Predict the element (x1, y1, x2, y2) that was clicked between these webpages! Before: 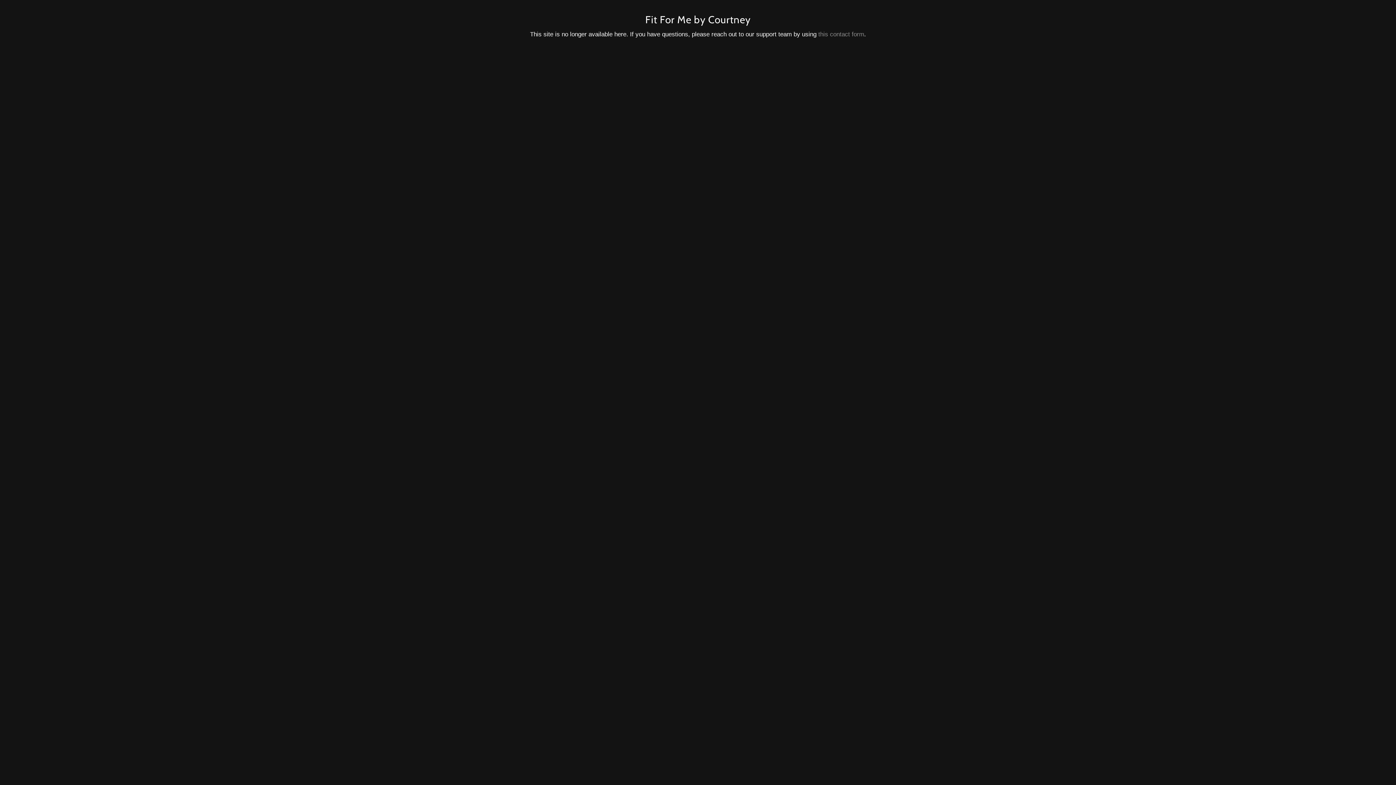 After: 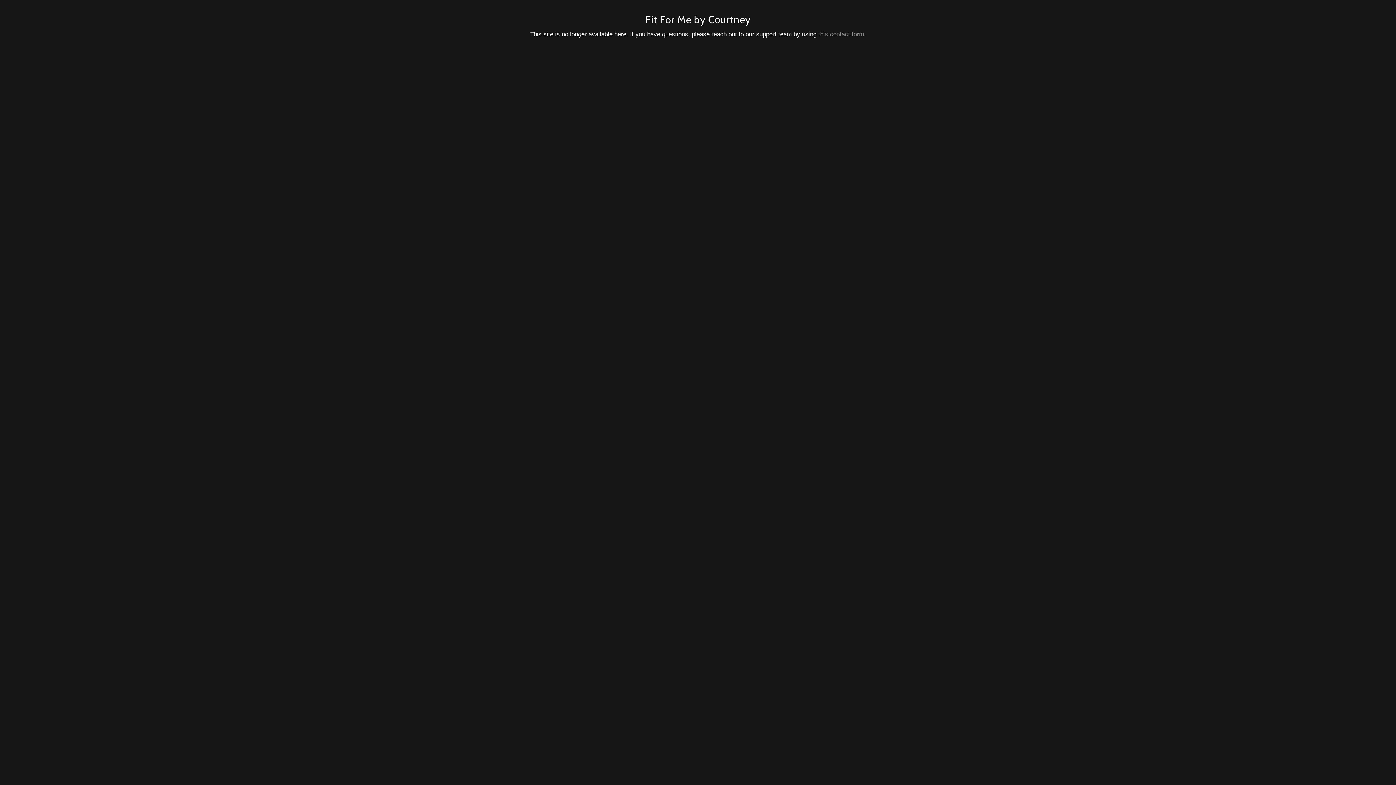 Action: bbox: (818, 30, 864, 37) label: this contact form